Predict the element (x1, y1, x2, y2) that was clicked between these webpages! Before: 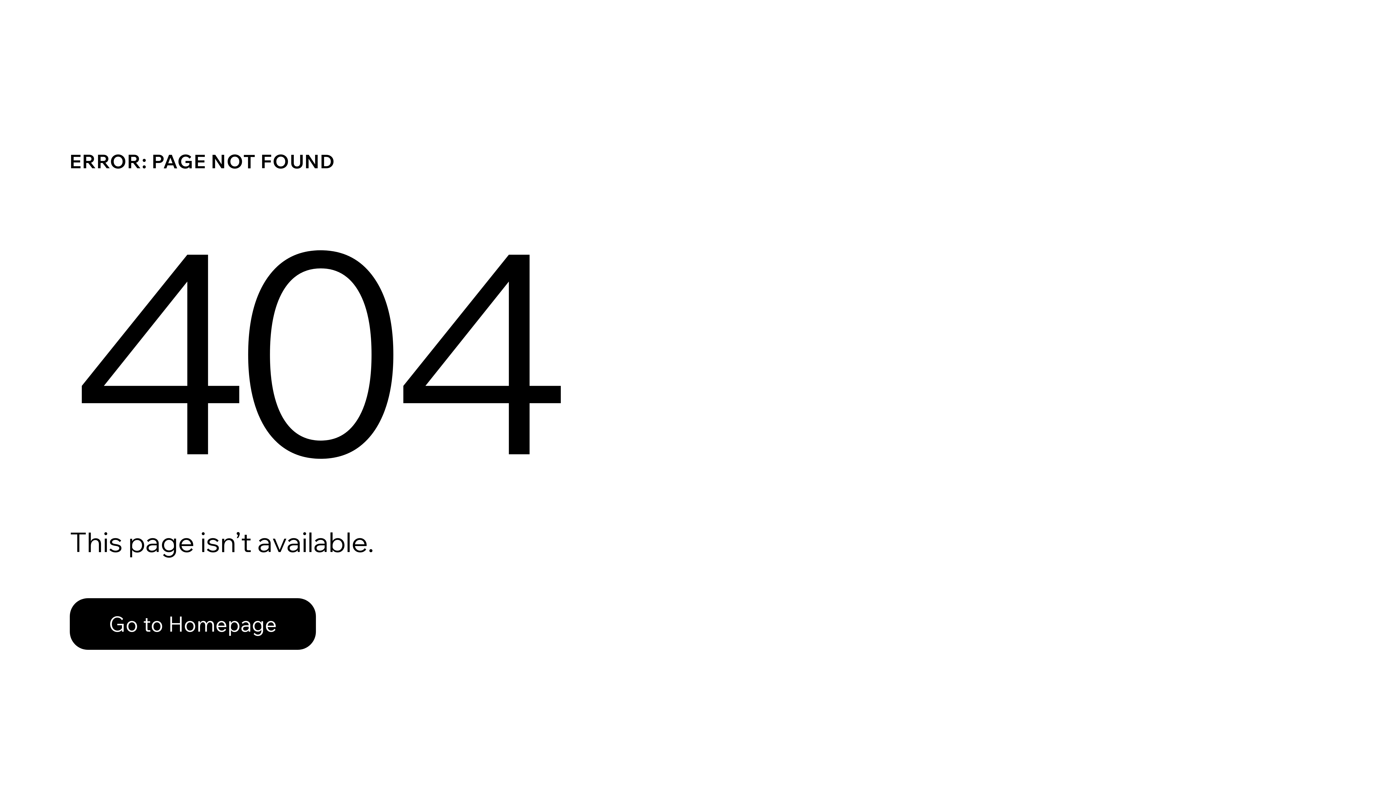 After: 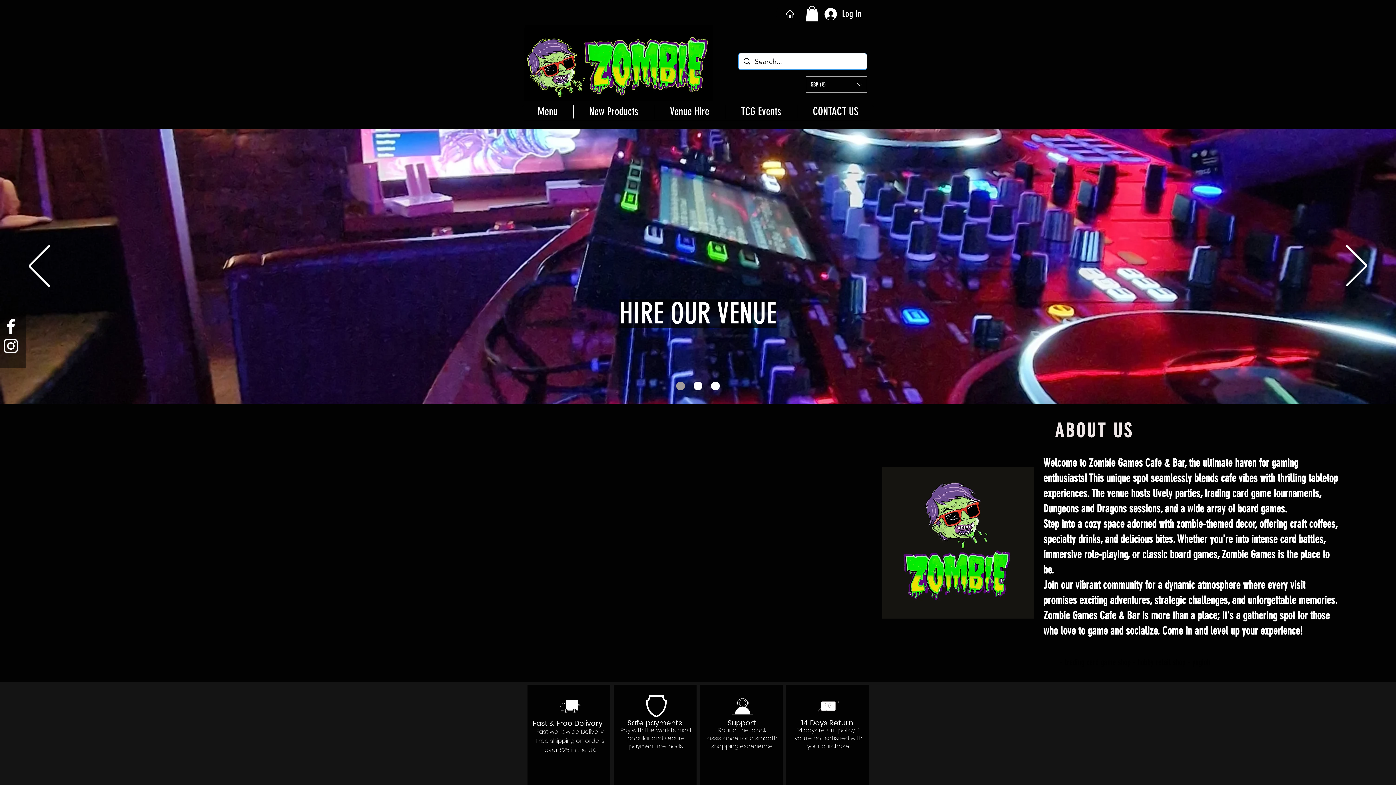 Action: label: Go to Homepage bbox: (69, 598, 316, 650)